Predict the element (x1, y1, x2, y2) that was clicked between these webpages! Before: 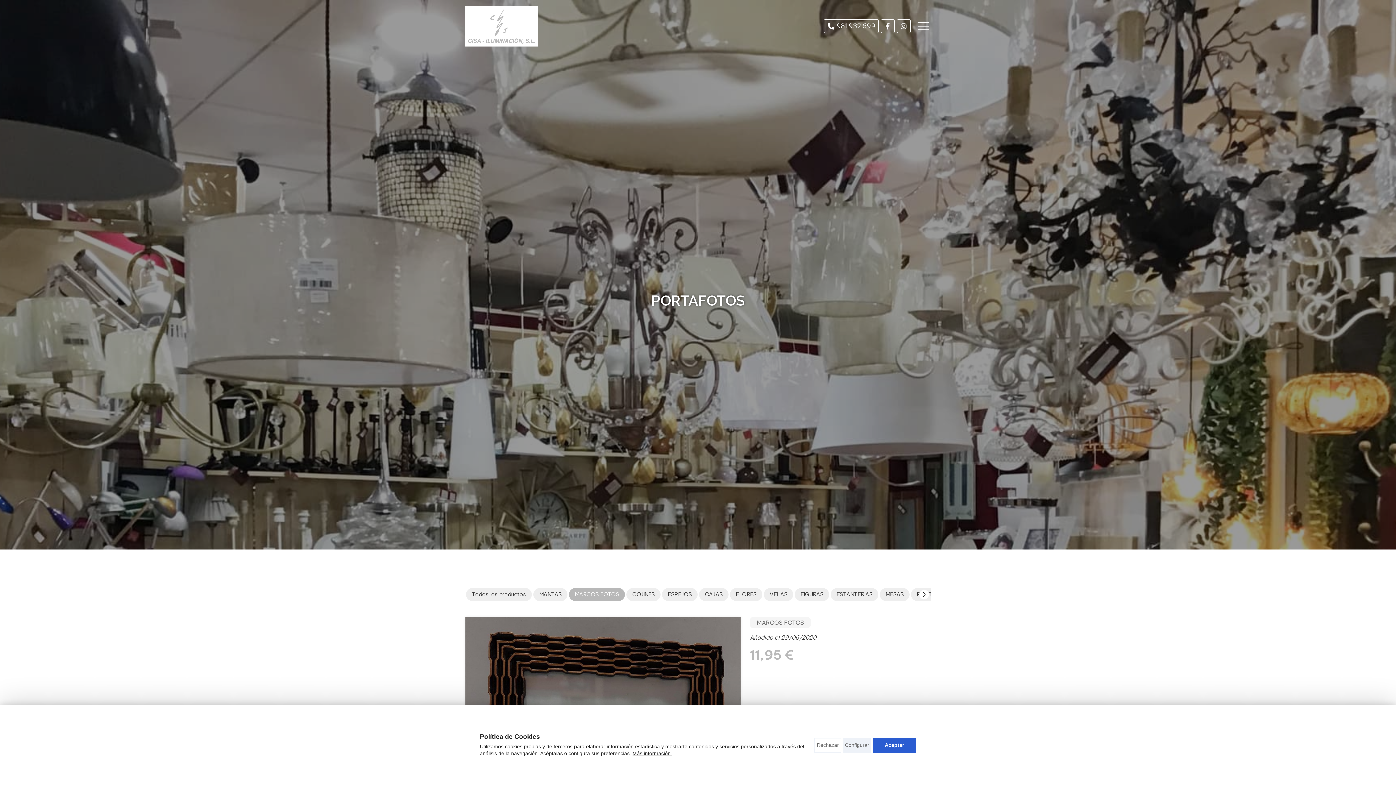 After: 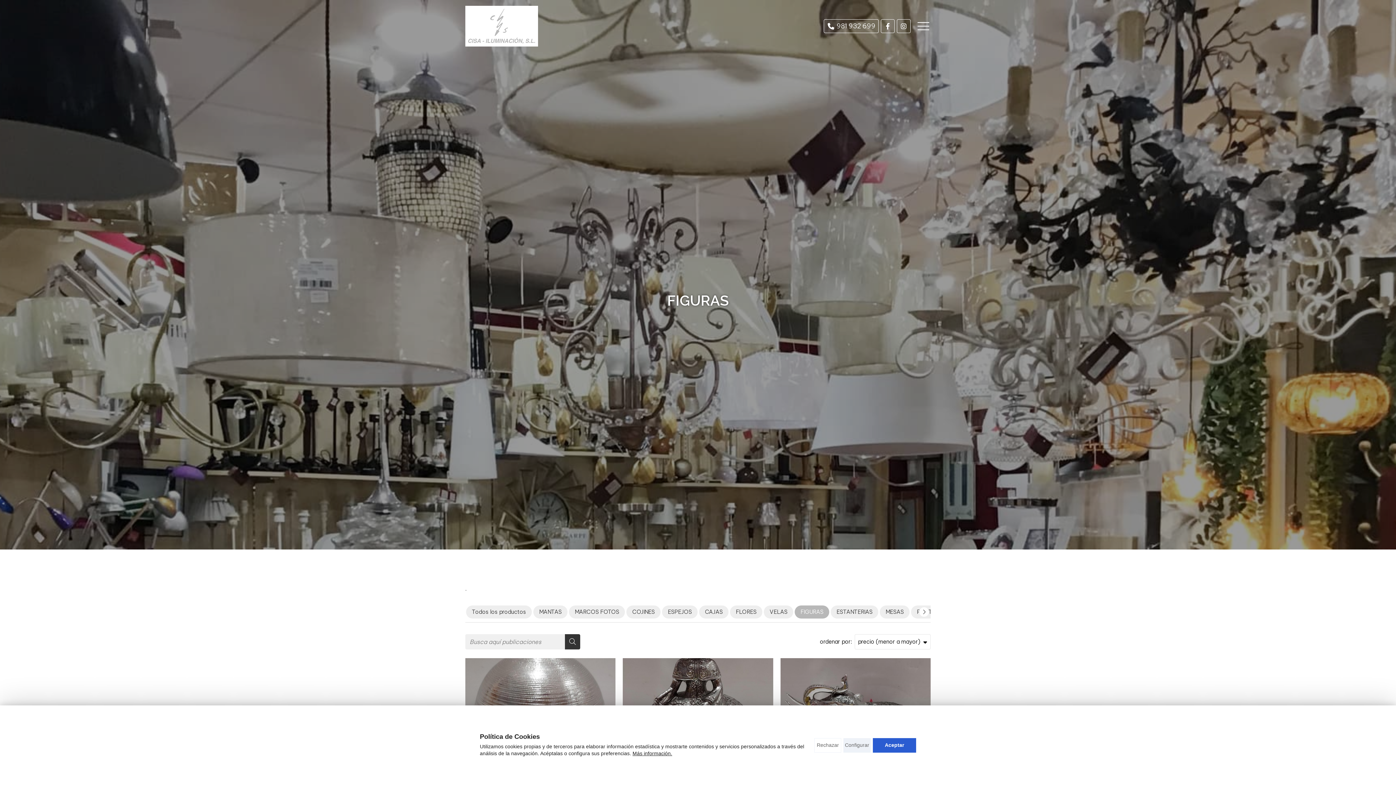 Action: bbox: (794, 588, 829, 601) label: FIGURAS